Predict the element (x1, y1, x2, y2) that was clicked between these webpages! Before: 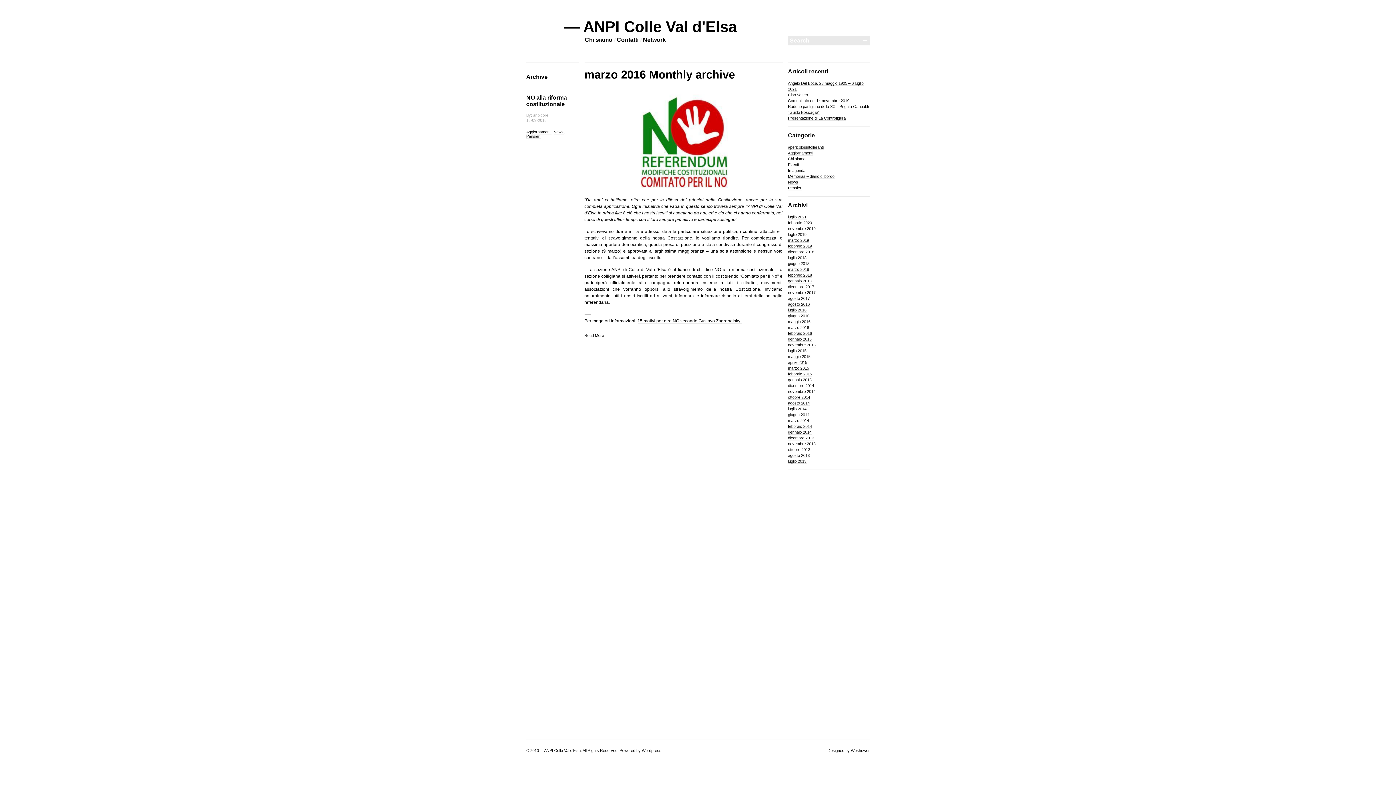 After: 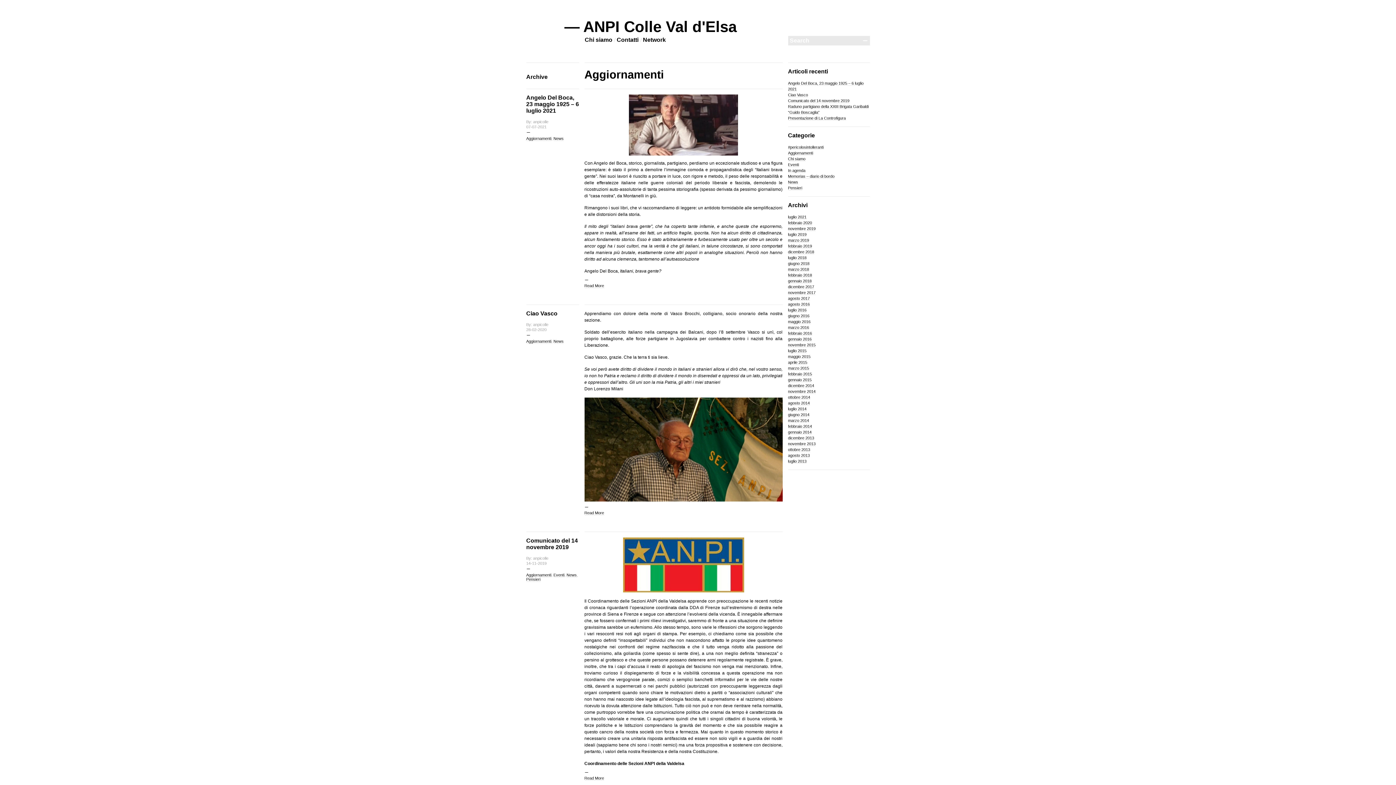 Action: bbox: (526, 129, 551, 134) label: Aggiornamenti